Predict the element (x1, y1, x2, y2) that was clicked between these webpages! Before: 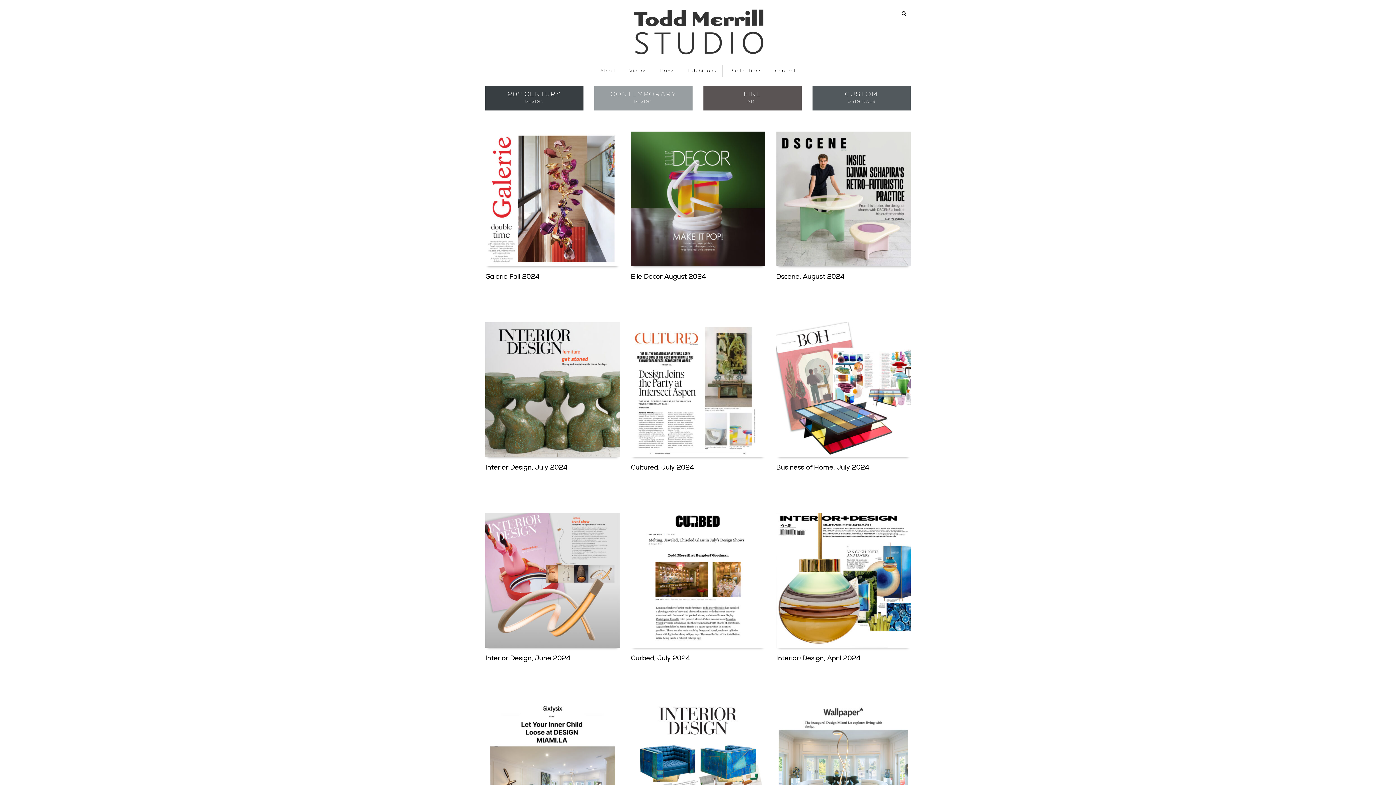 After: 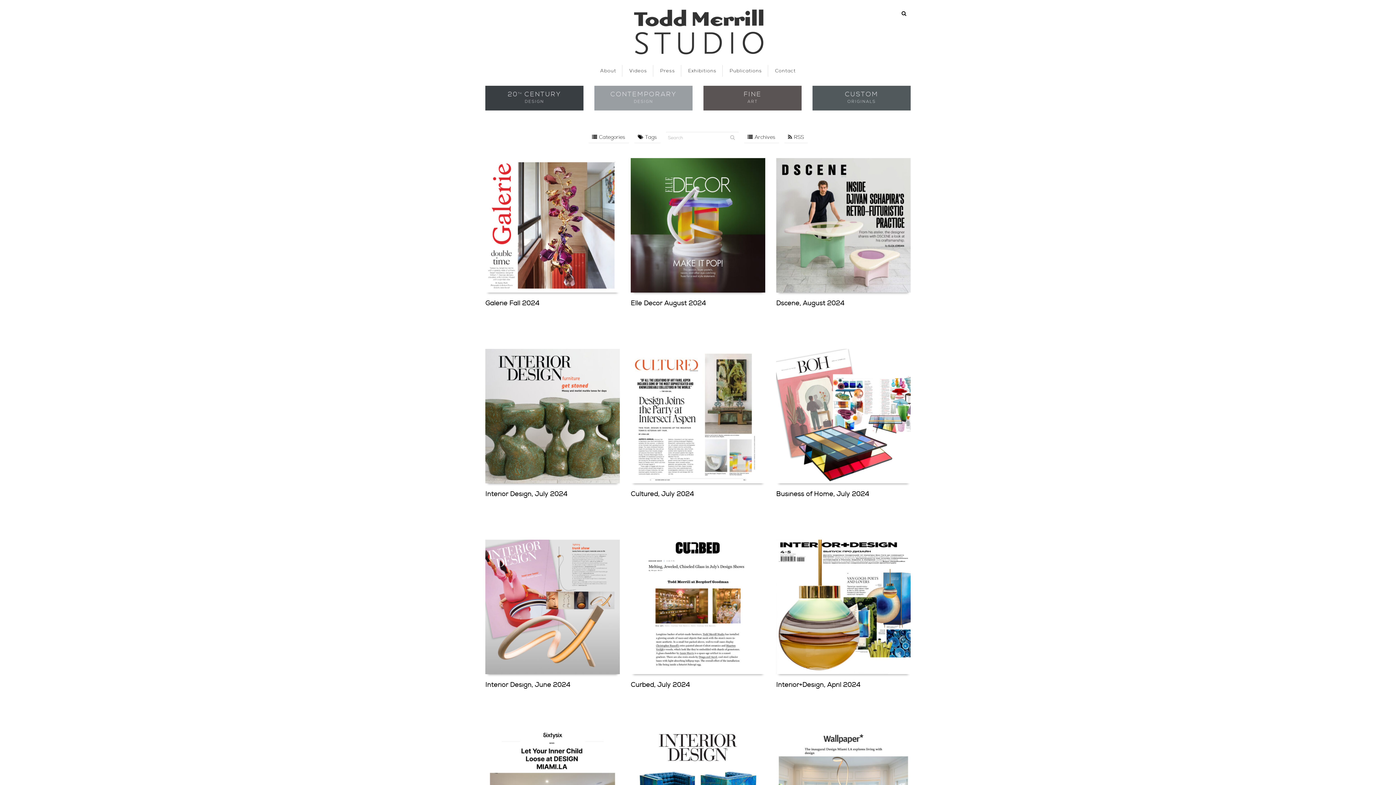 Action: label: Press bbox: (657, 68, 678, 73)